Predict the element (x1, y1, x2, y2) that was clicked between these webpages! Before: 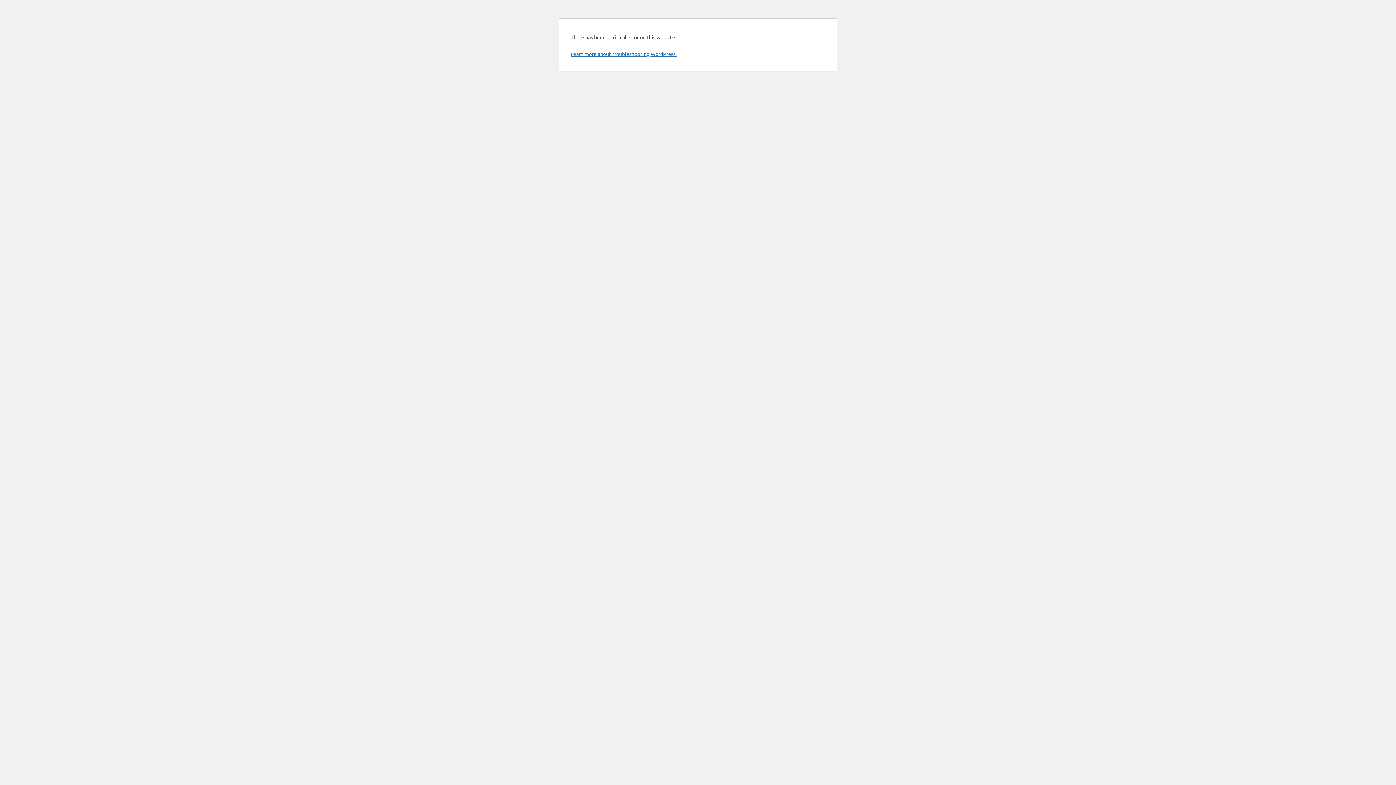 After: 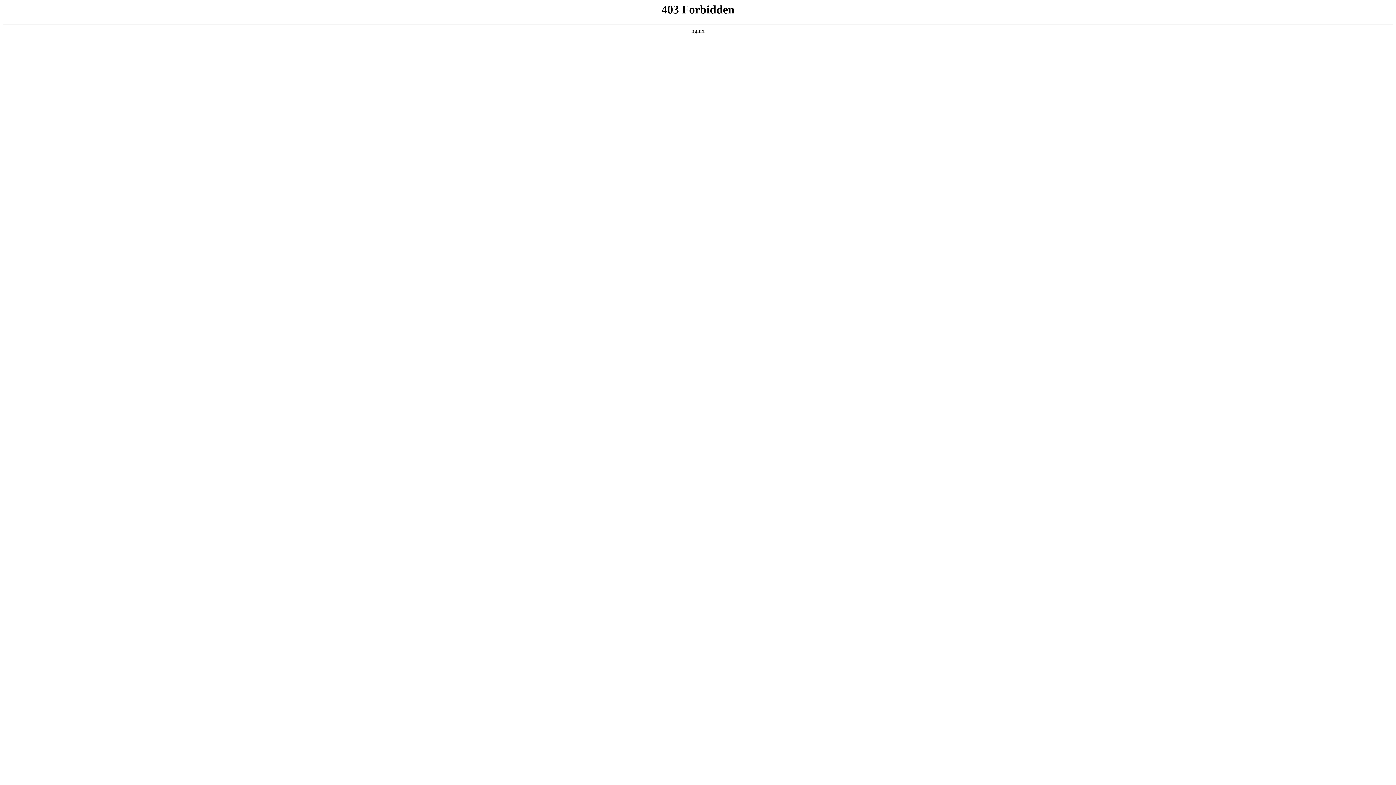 Action: label: Learn more about troubleshooting WordPress. bbox: (570, 50, 676, 57)